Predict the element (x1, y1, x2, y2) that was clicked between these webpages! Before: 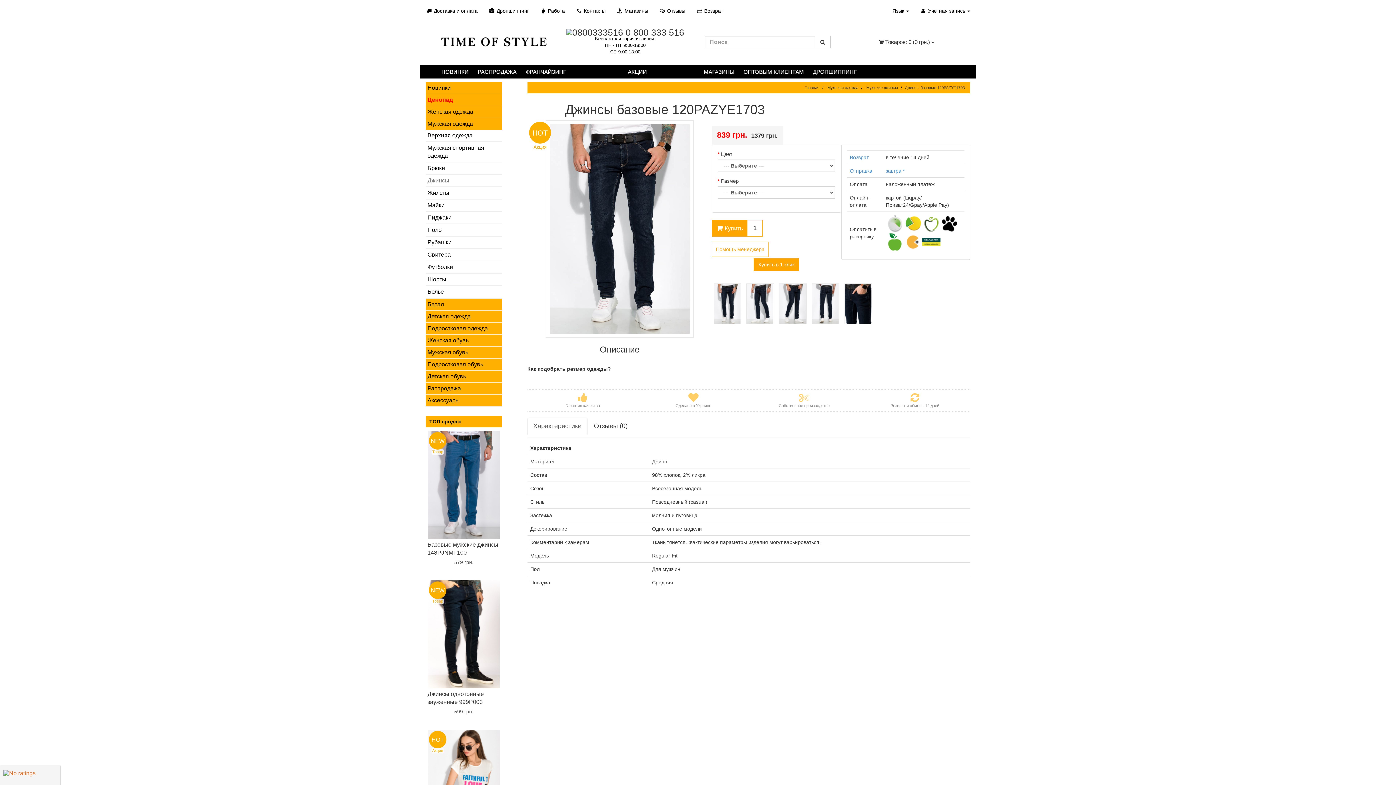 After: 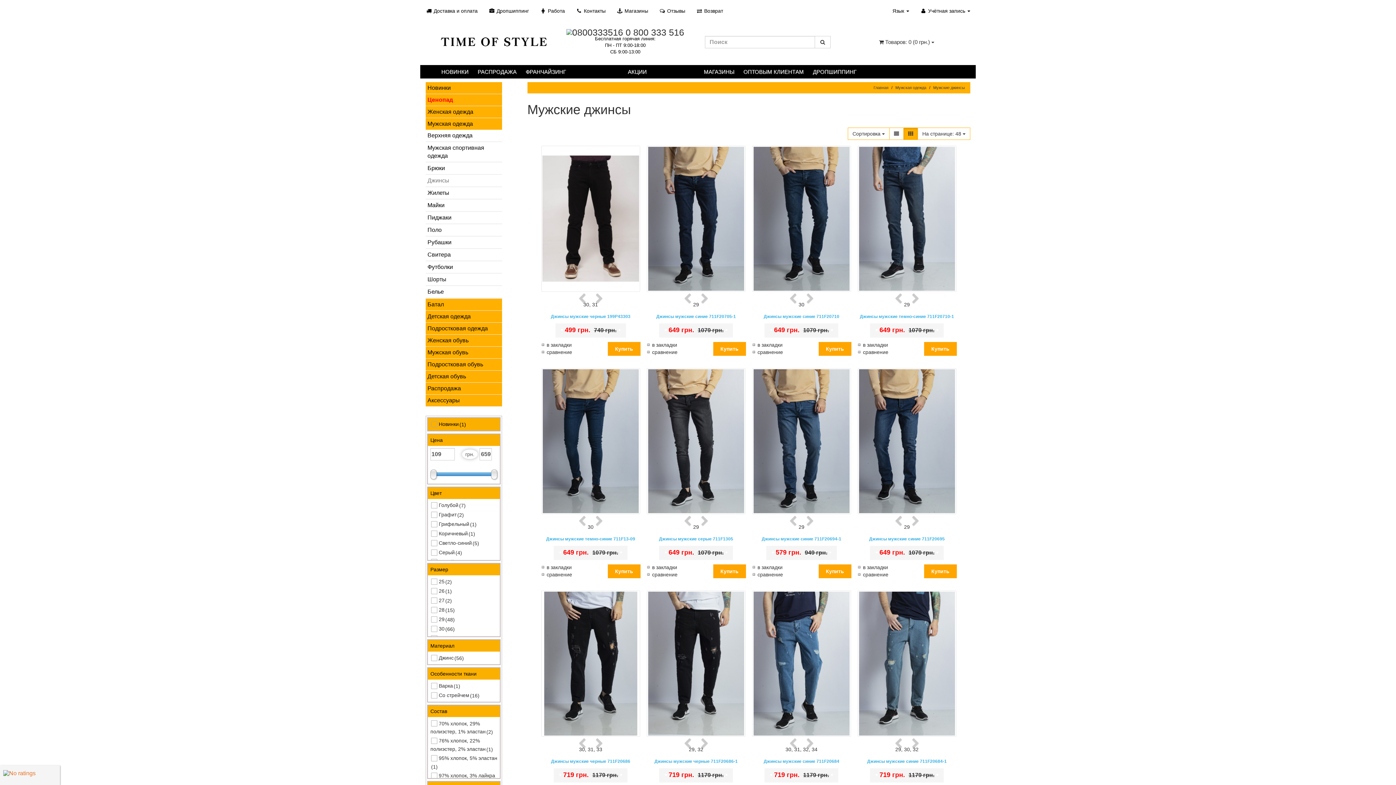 Action: bbox: (425, 174, 502, 186) label: Джинсы